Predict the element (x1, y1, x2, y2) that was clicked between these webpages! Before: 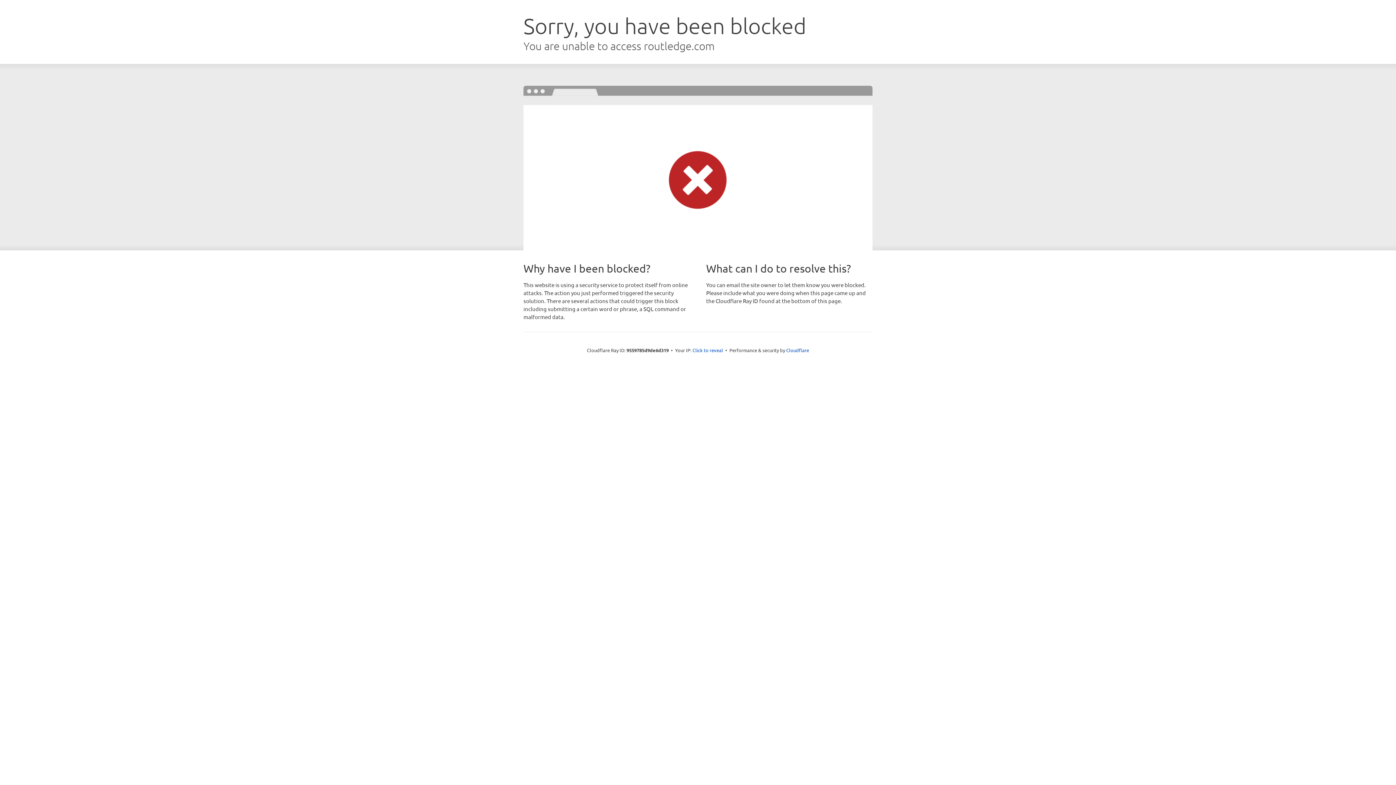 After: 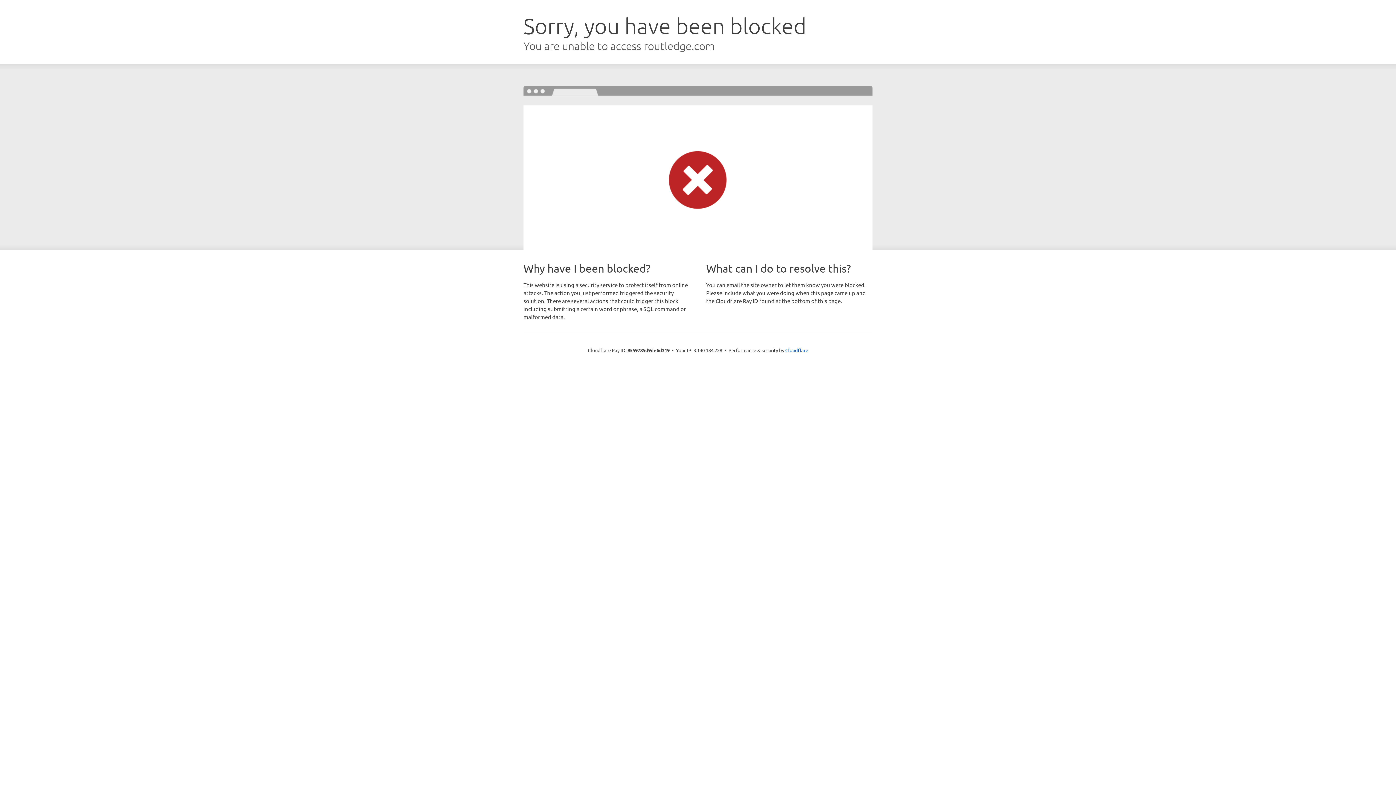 Action: bbox: (692, 346, 723, 353) label: Click to reveal